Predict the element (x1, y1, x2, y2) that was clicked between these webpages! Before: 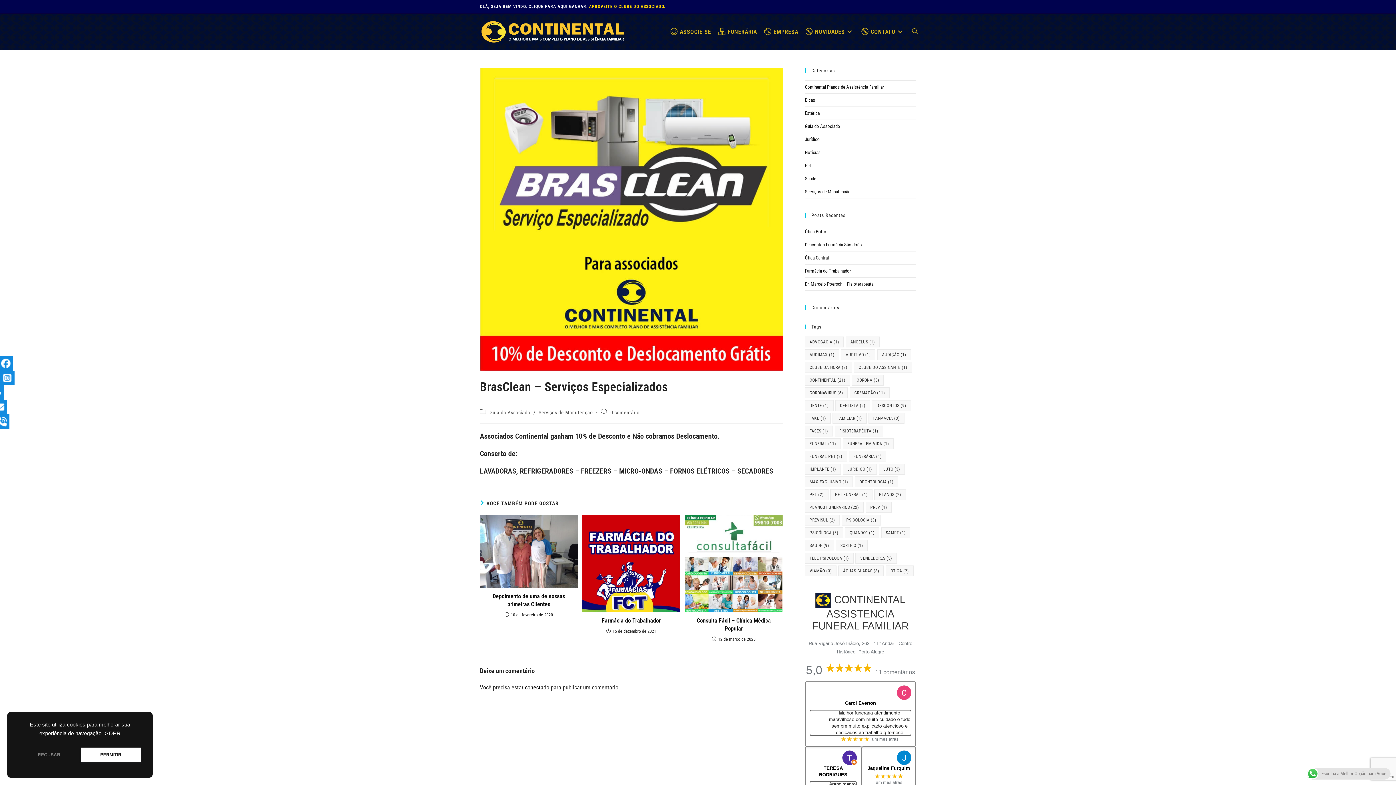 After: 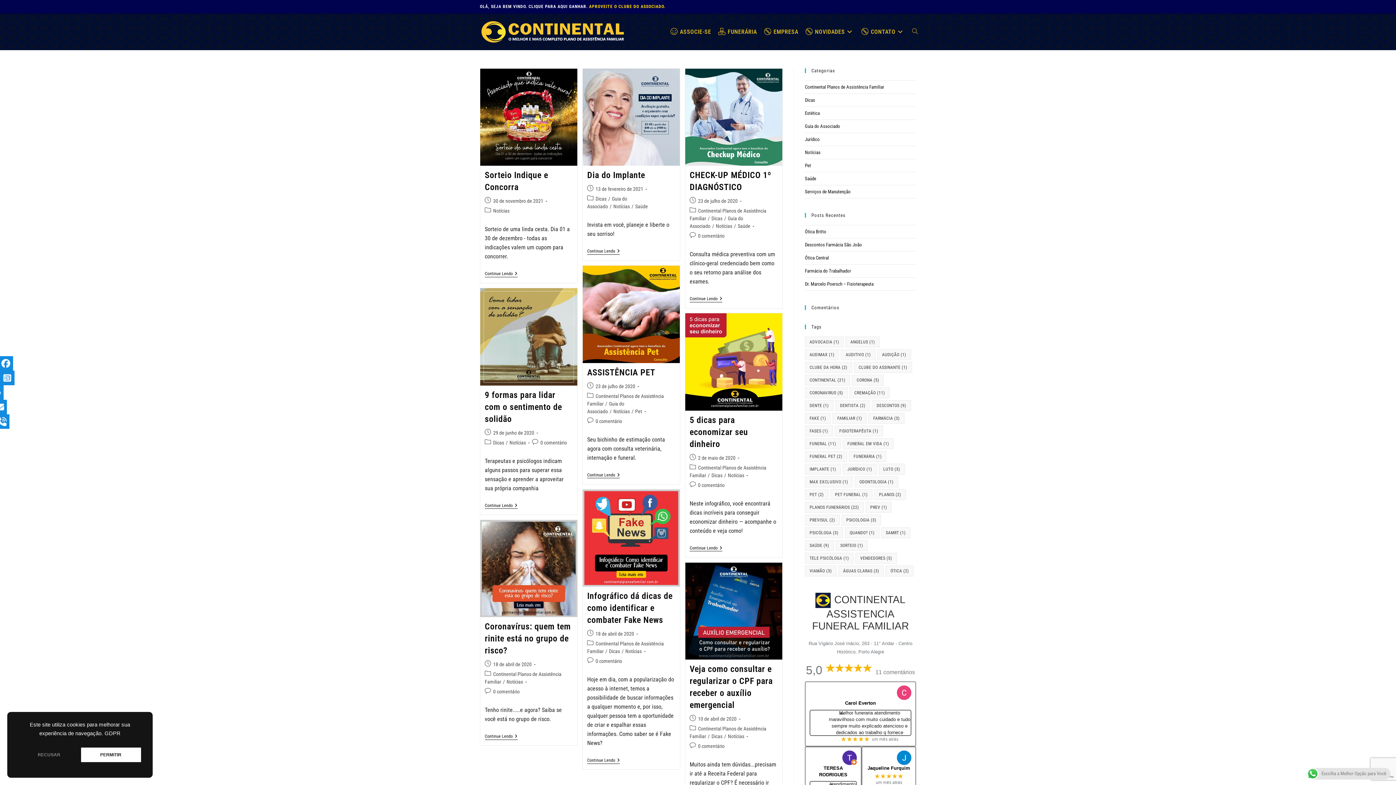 Action: bbox: (805, 149, 820, 155) label: Notícias